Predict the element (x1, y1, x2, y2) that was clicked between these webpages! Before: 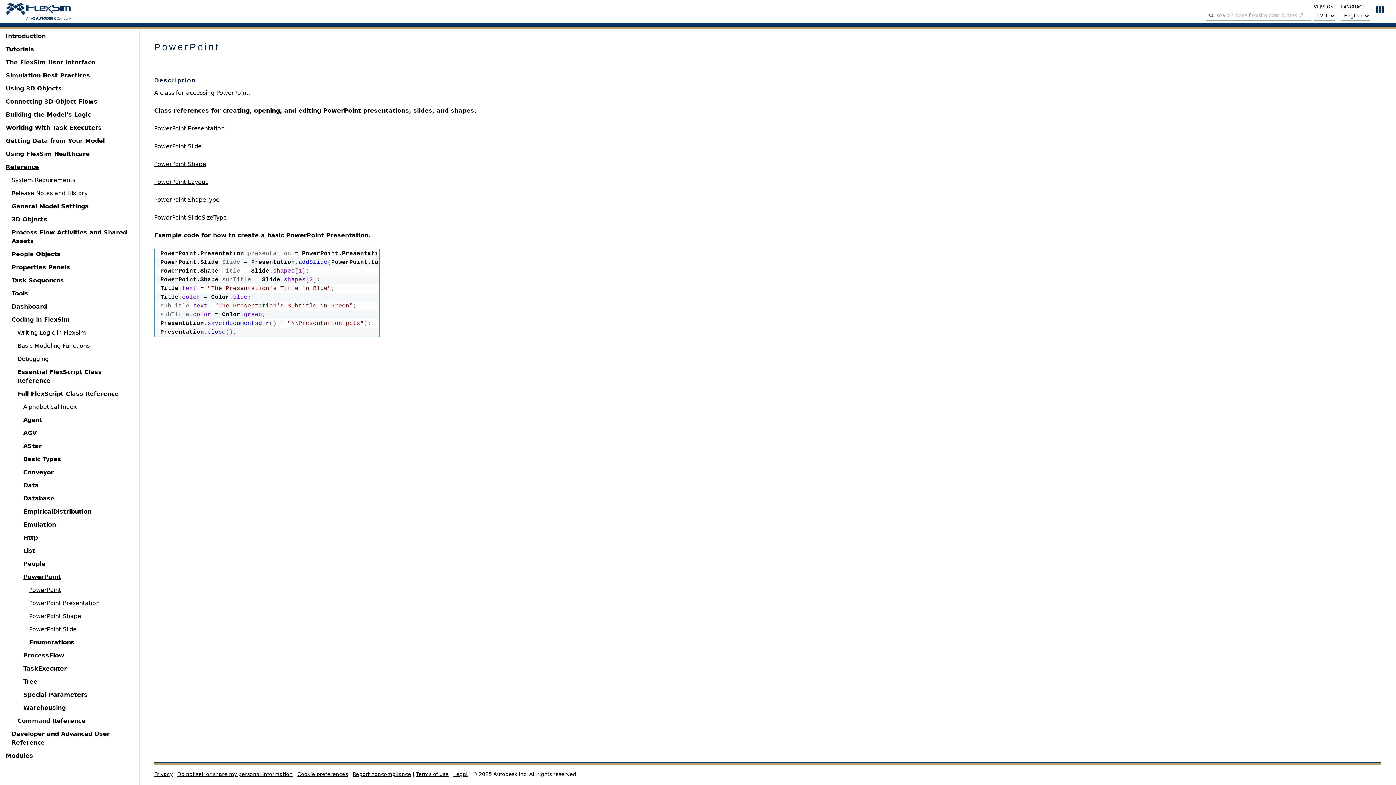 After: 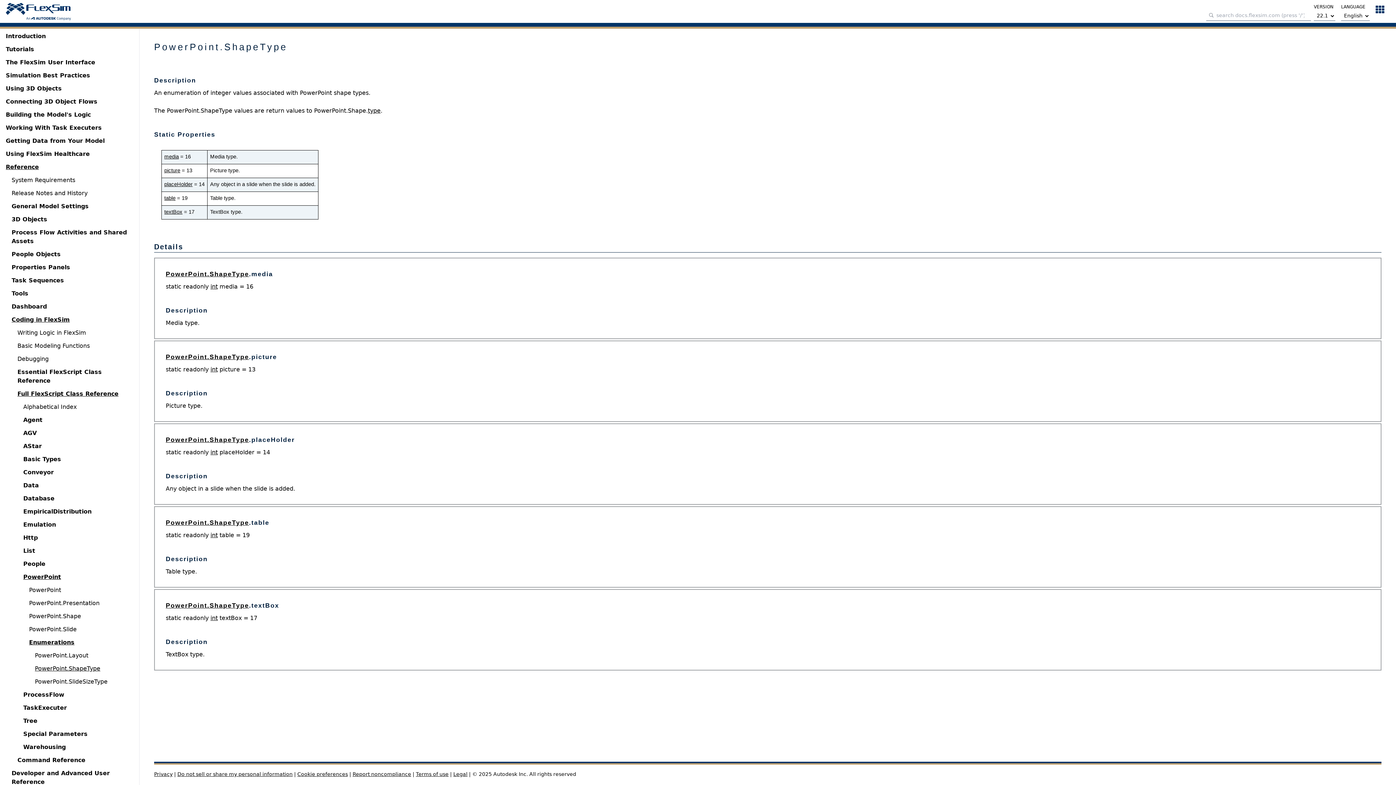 Action: bbox: (154, 196, 219, 203) label: PowerPoint.ShapeType